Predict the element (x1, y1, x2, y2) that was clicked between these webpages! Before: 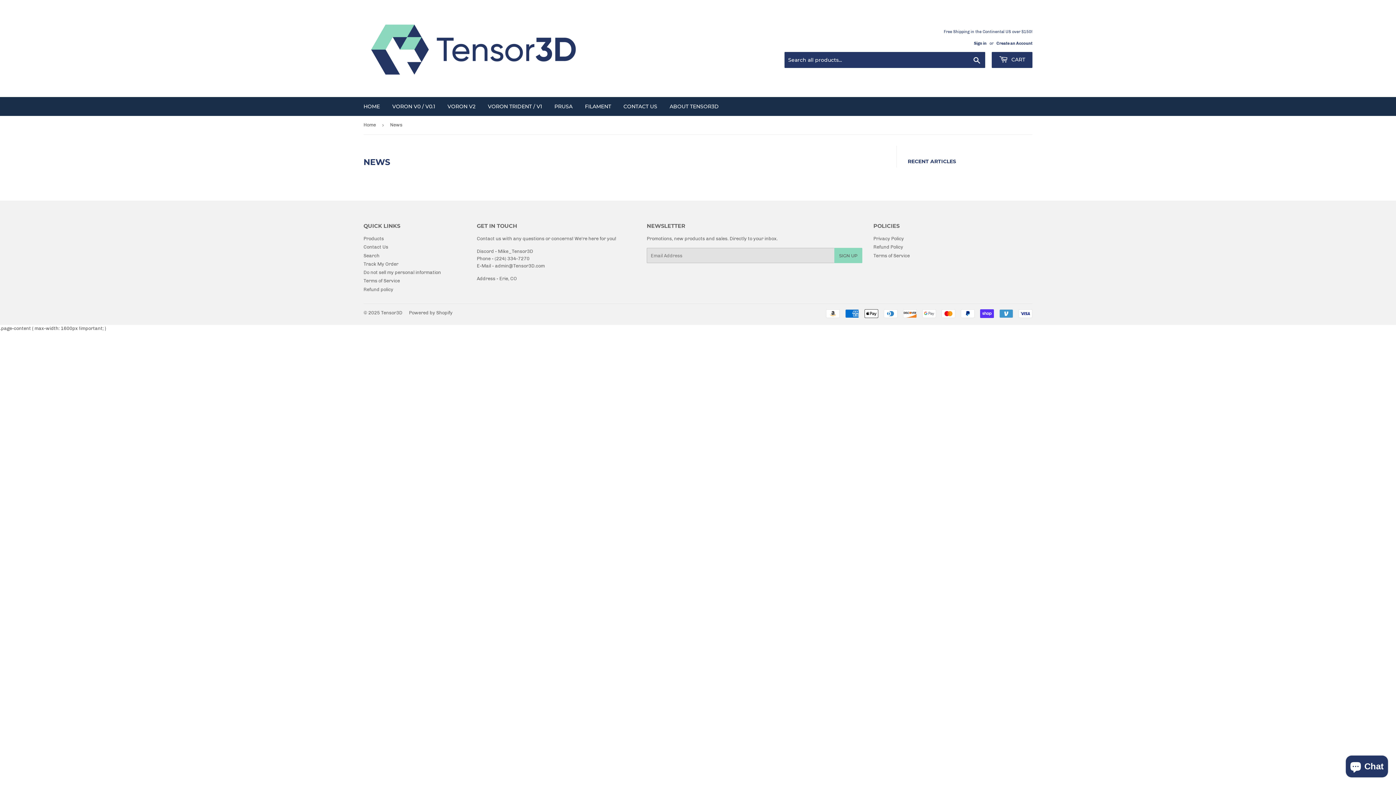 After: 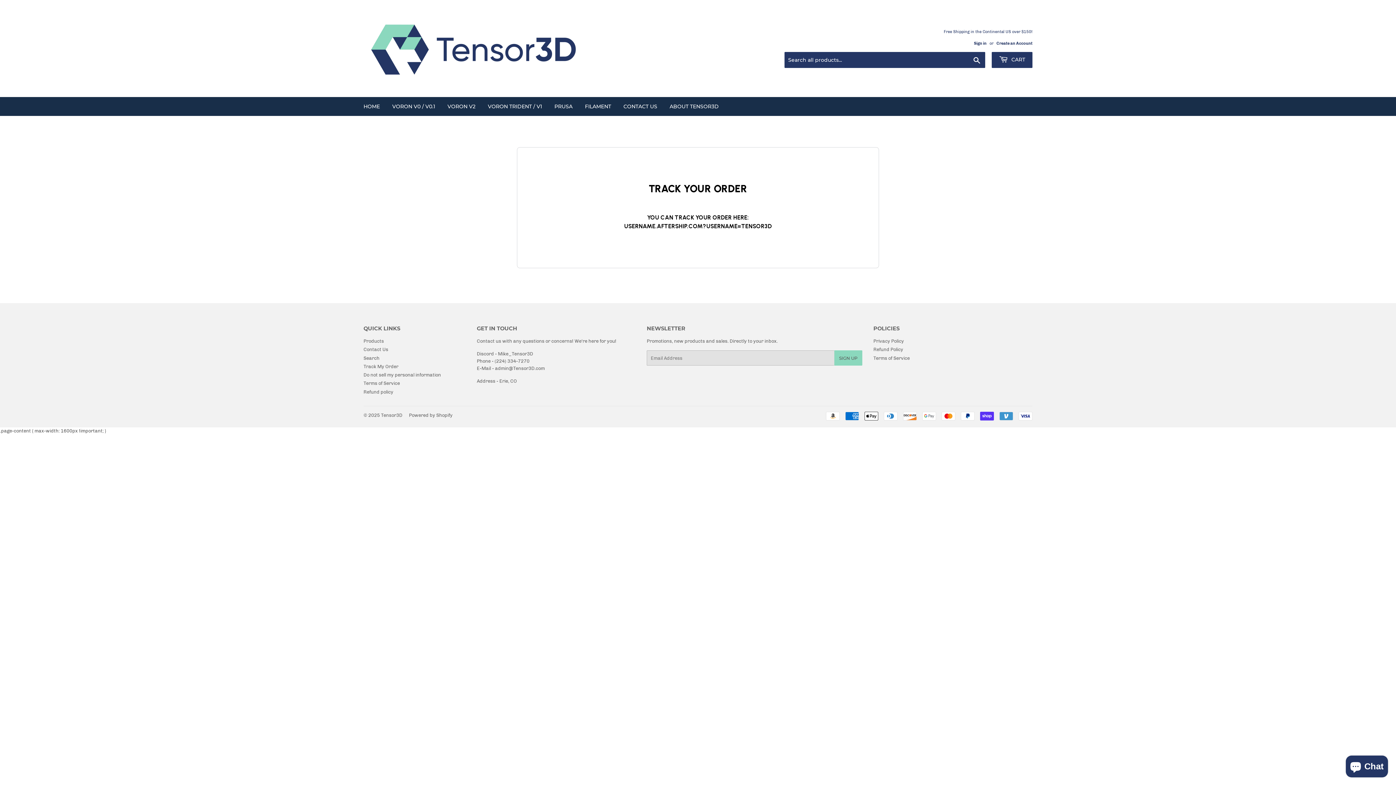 Action: bbox: (363, 261, 398, 266) label: Track My Order